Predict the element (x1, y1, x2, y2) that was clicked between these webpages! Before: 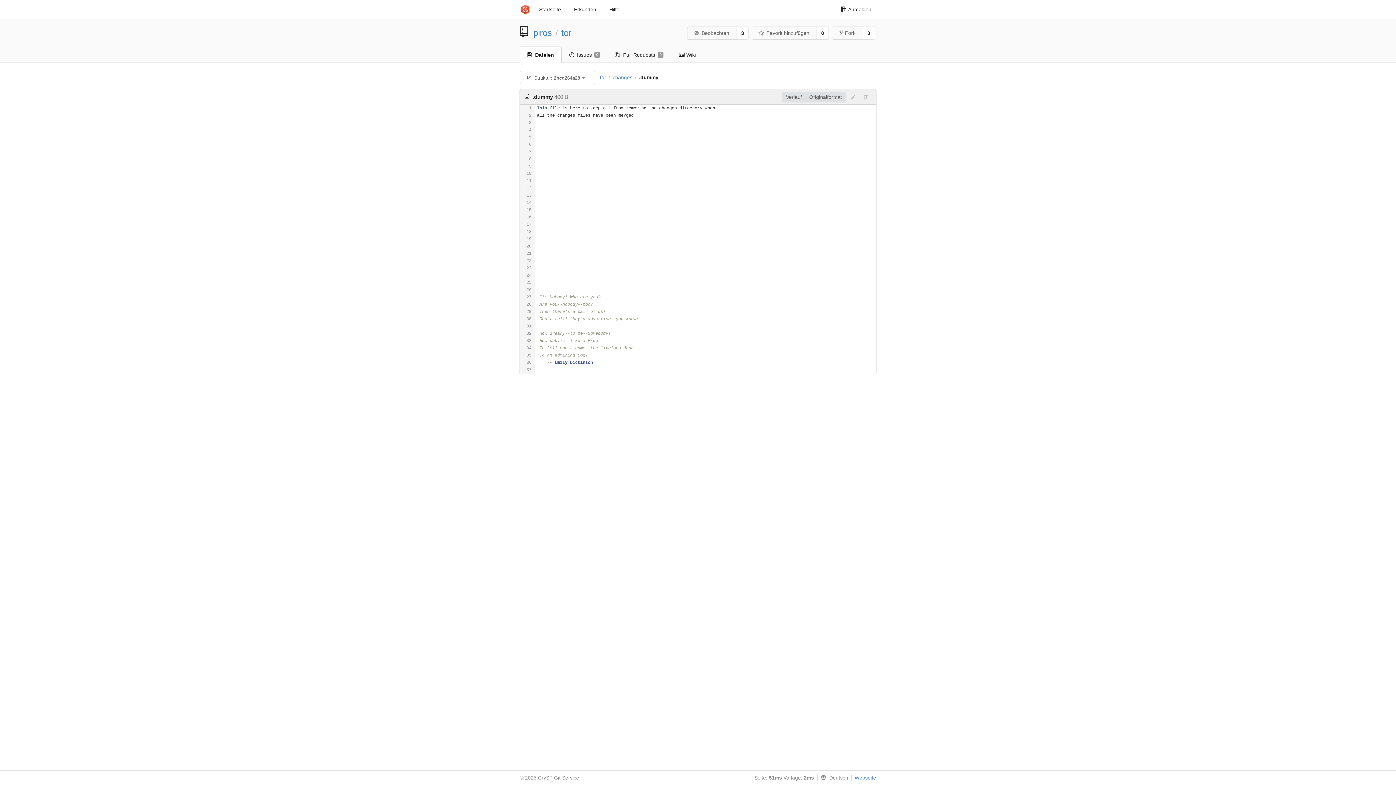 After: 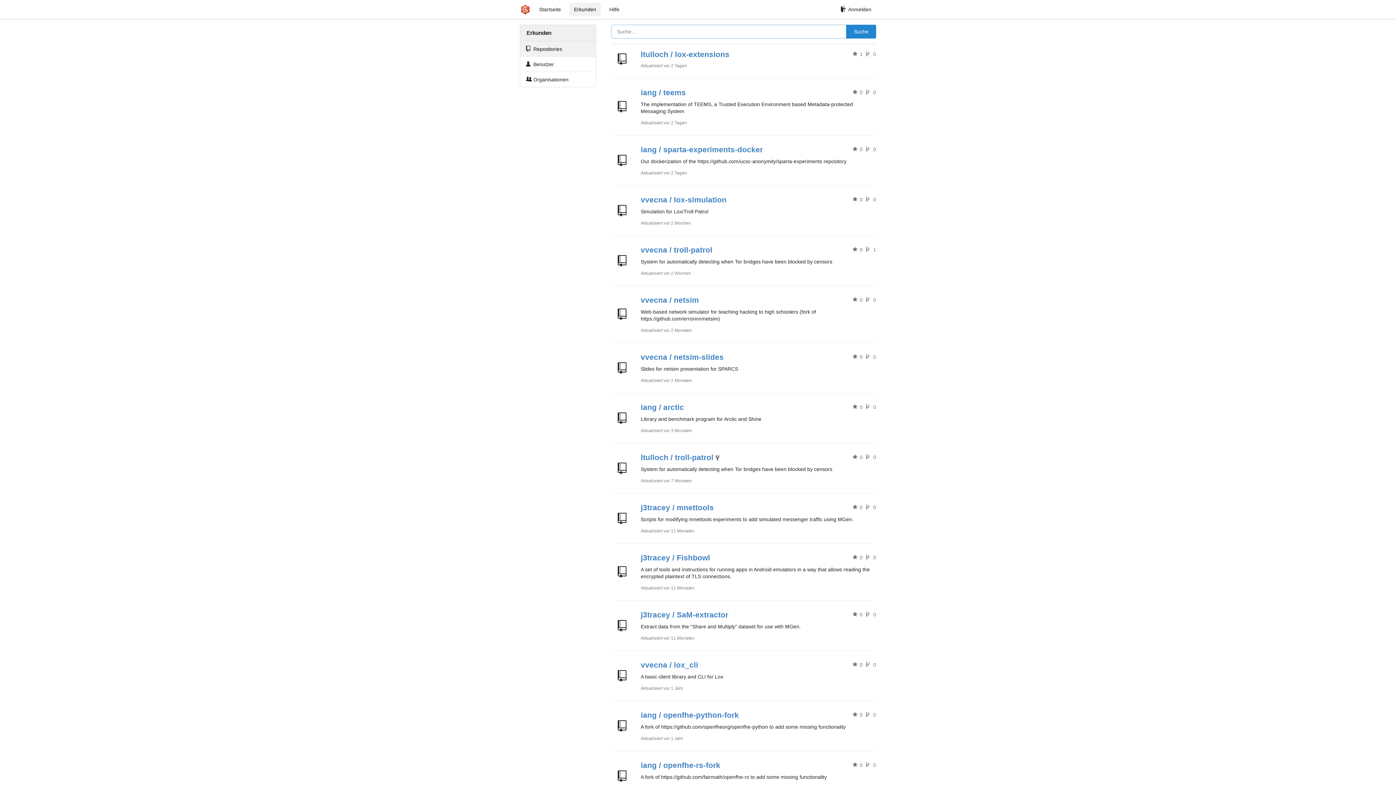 Action: label: Startseite bbox: (534, 2, 565, 16)